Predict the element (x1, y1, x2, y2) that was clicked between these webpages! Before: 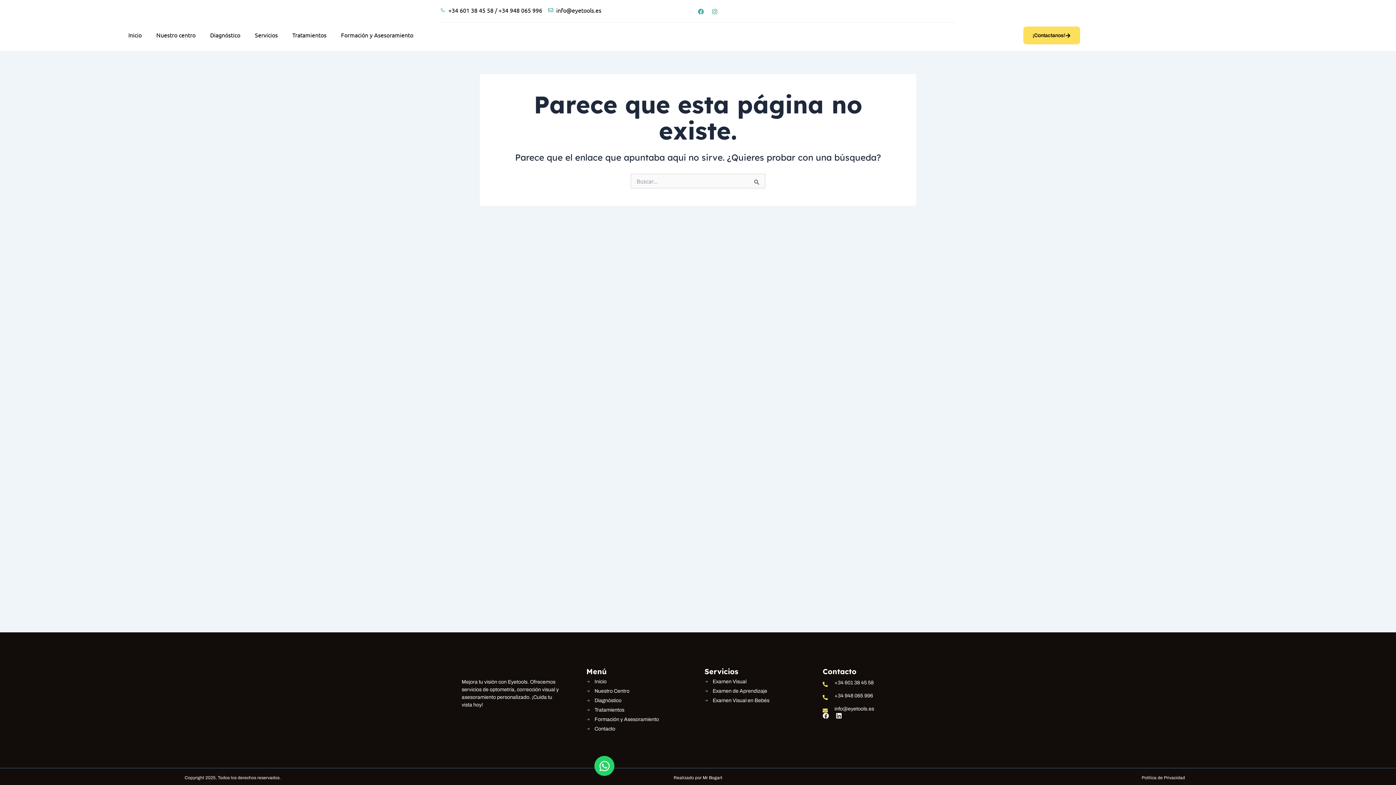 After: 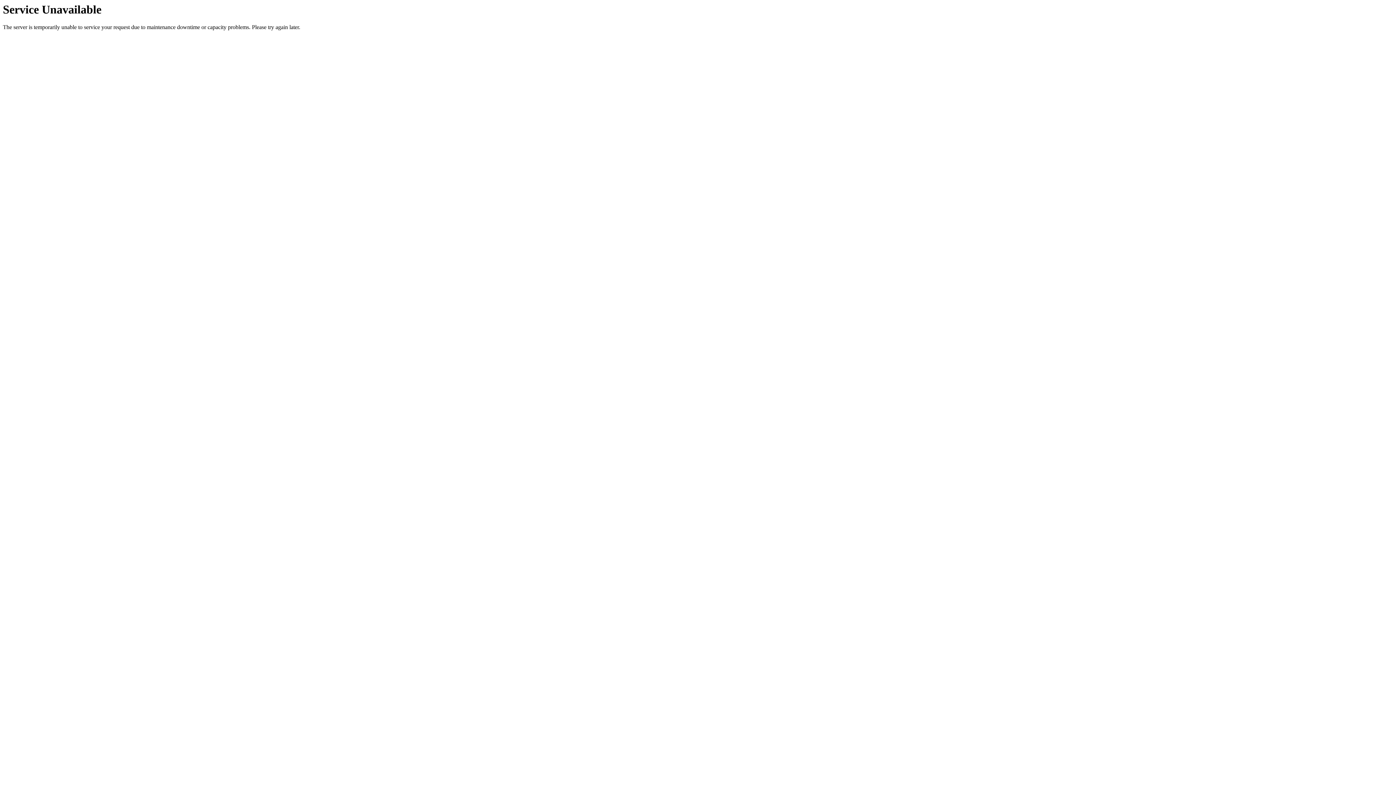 Action: label: Formación y Asesoramiento bbox: (333, 26, 420, 43)